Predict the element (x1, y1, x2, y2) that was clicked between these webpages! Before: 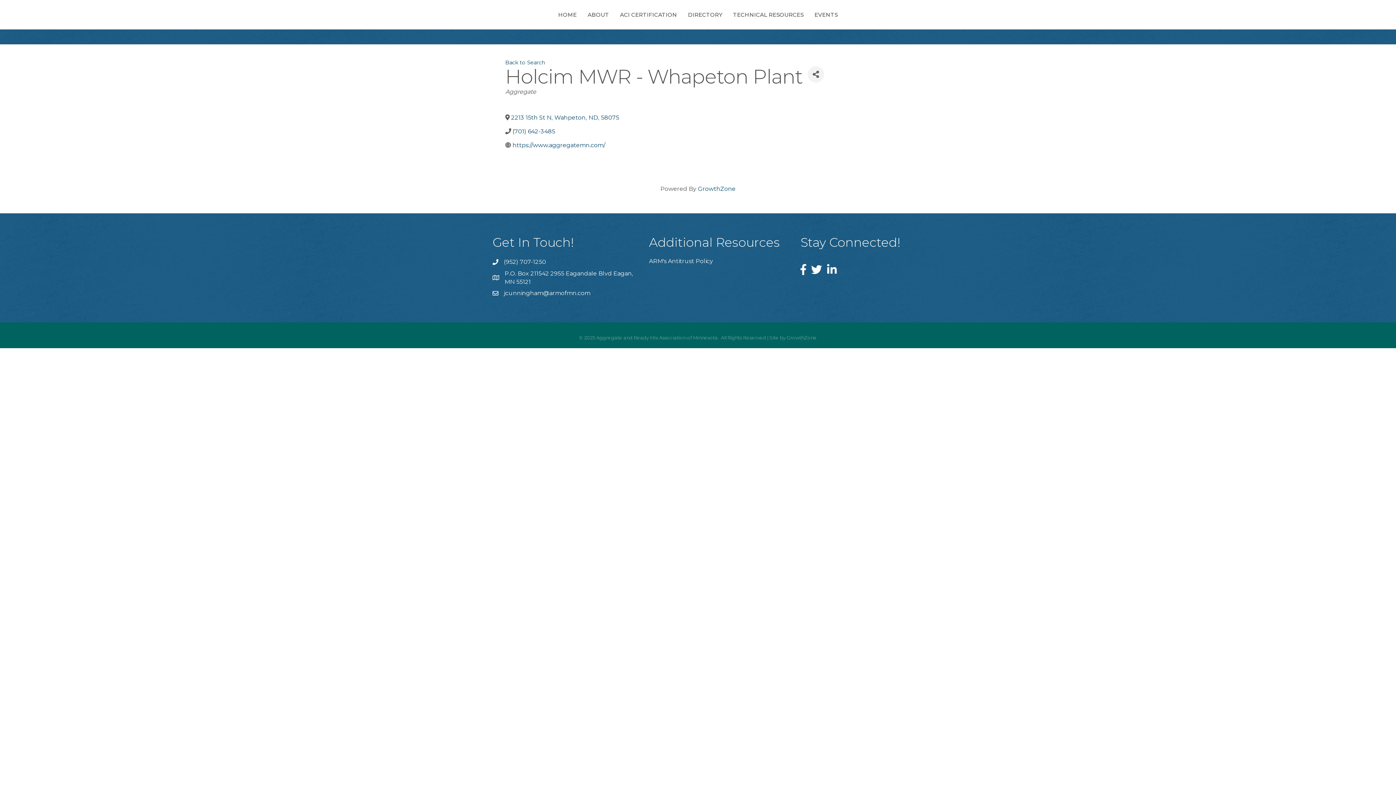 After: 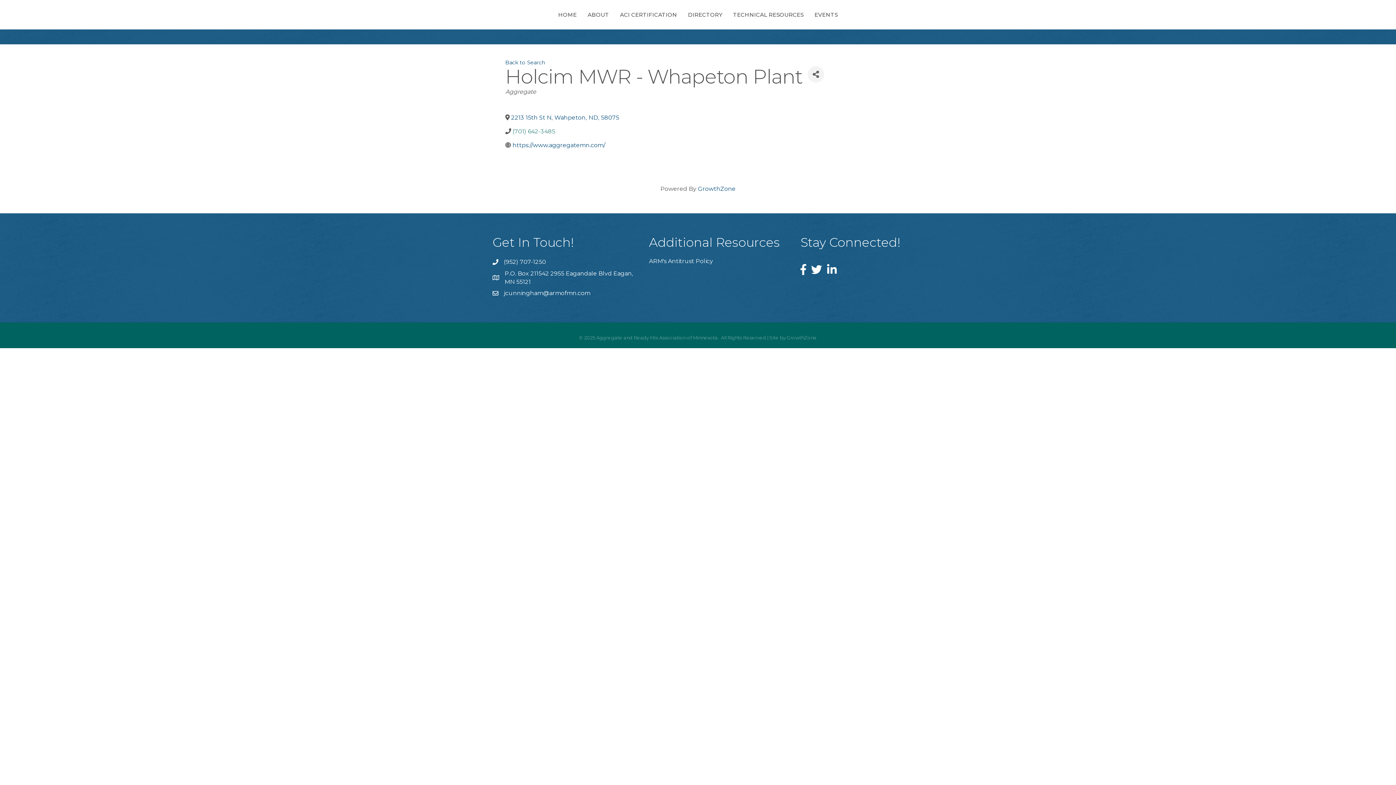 Action: bbox: (512, 128, 555, 134) label: (701) 642-3485